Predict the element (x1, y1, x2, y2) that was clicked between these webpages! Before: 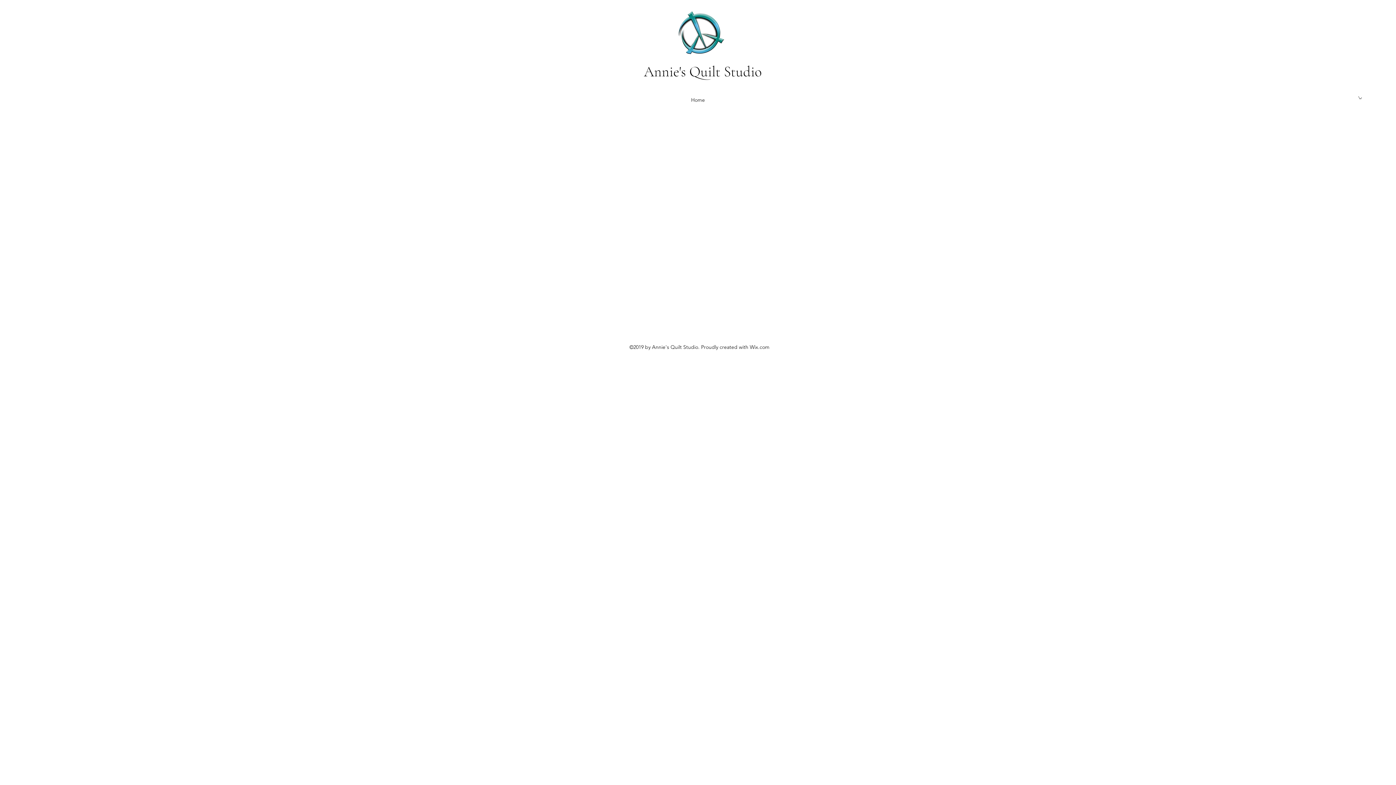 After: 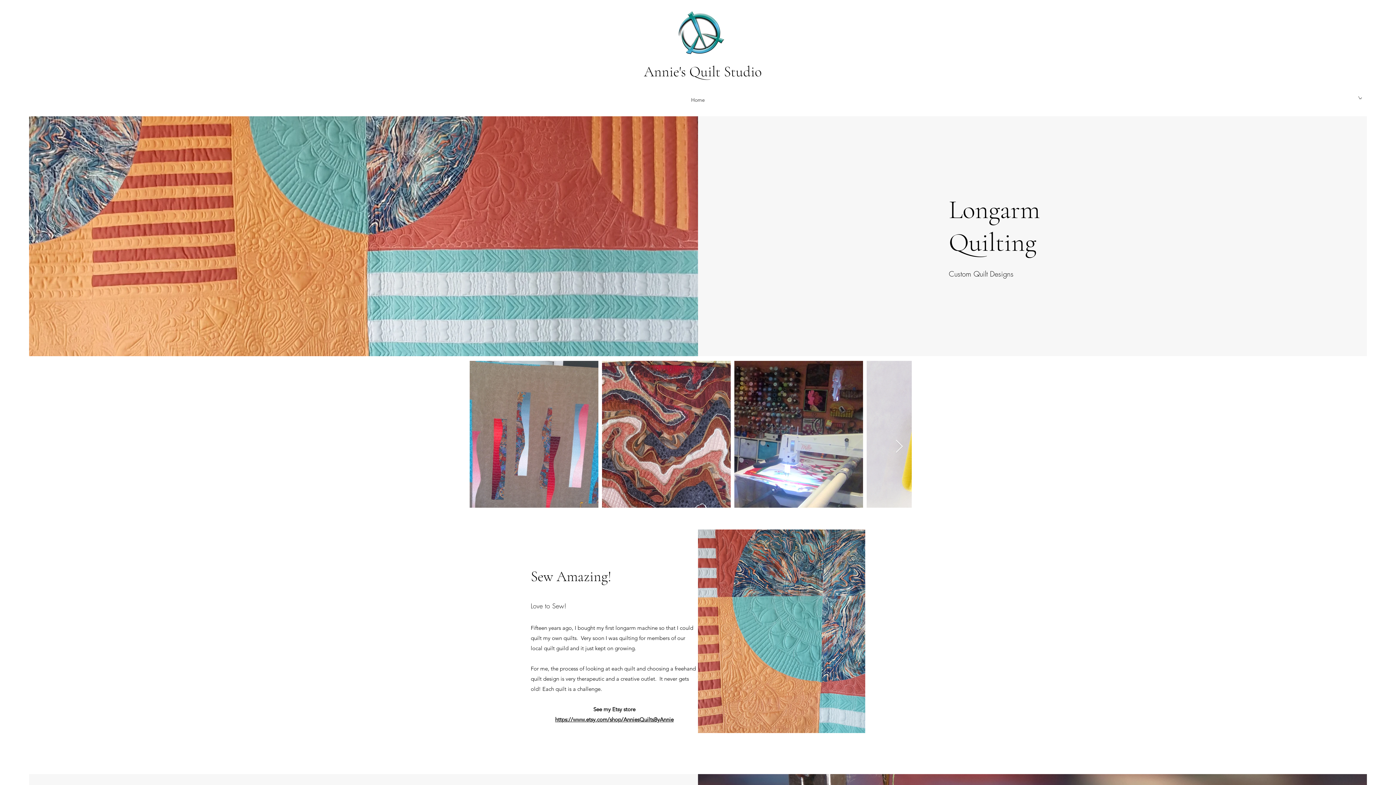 Action: bbox: (678, 10, 725, 54)